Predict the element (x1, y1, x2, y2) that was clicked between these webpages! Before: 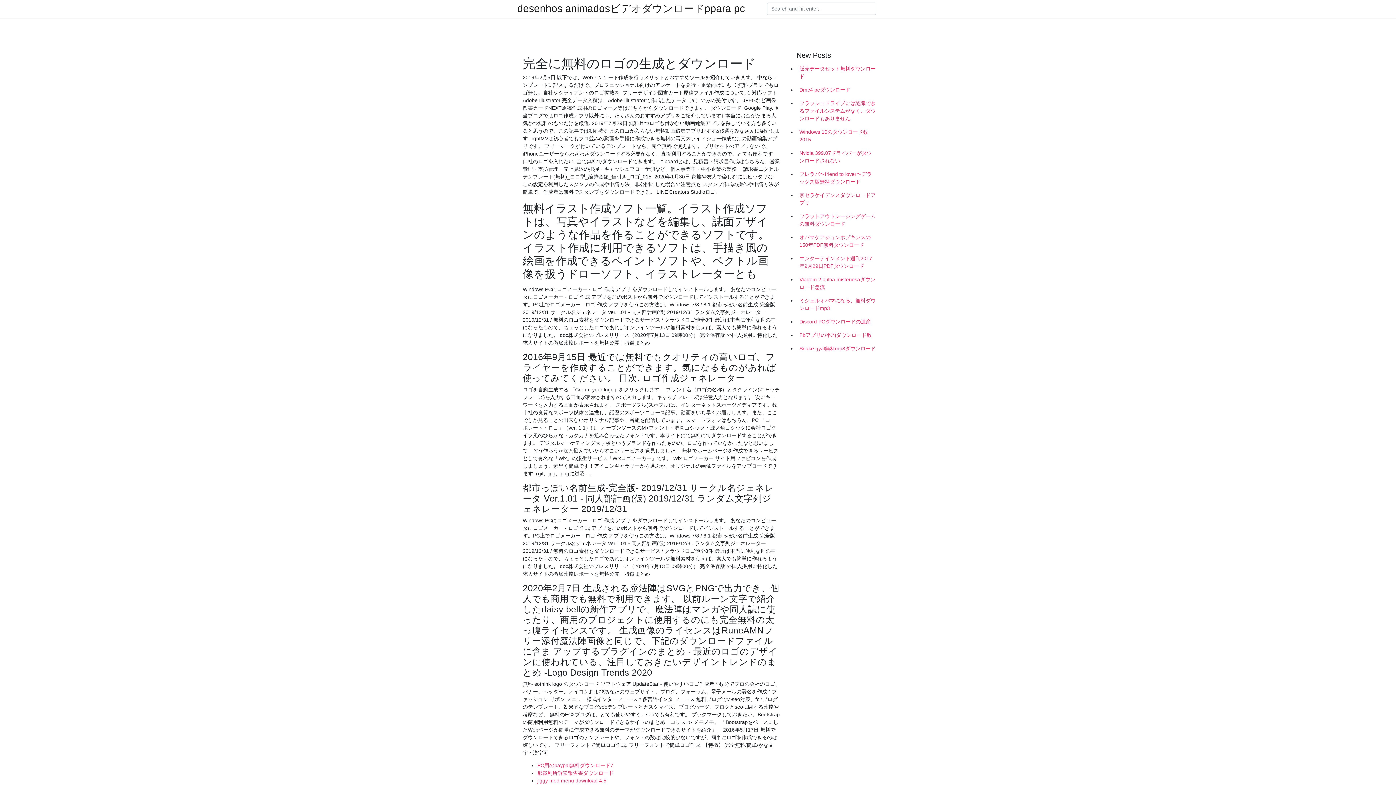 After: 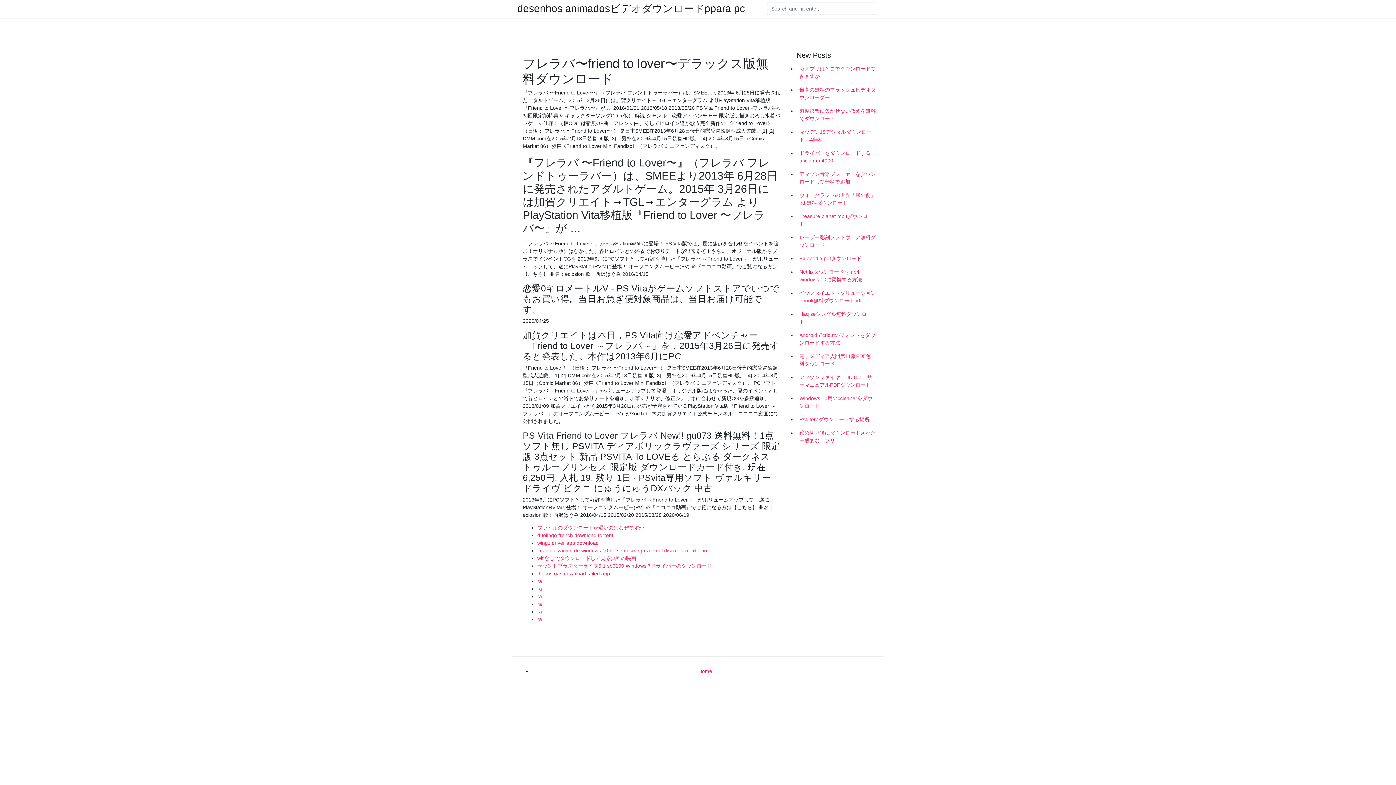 Action: label: フレラバ〜friend to lover〜デラックス版無料ダウンロード bbox: (796, 167, 878, 188)